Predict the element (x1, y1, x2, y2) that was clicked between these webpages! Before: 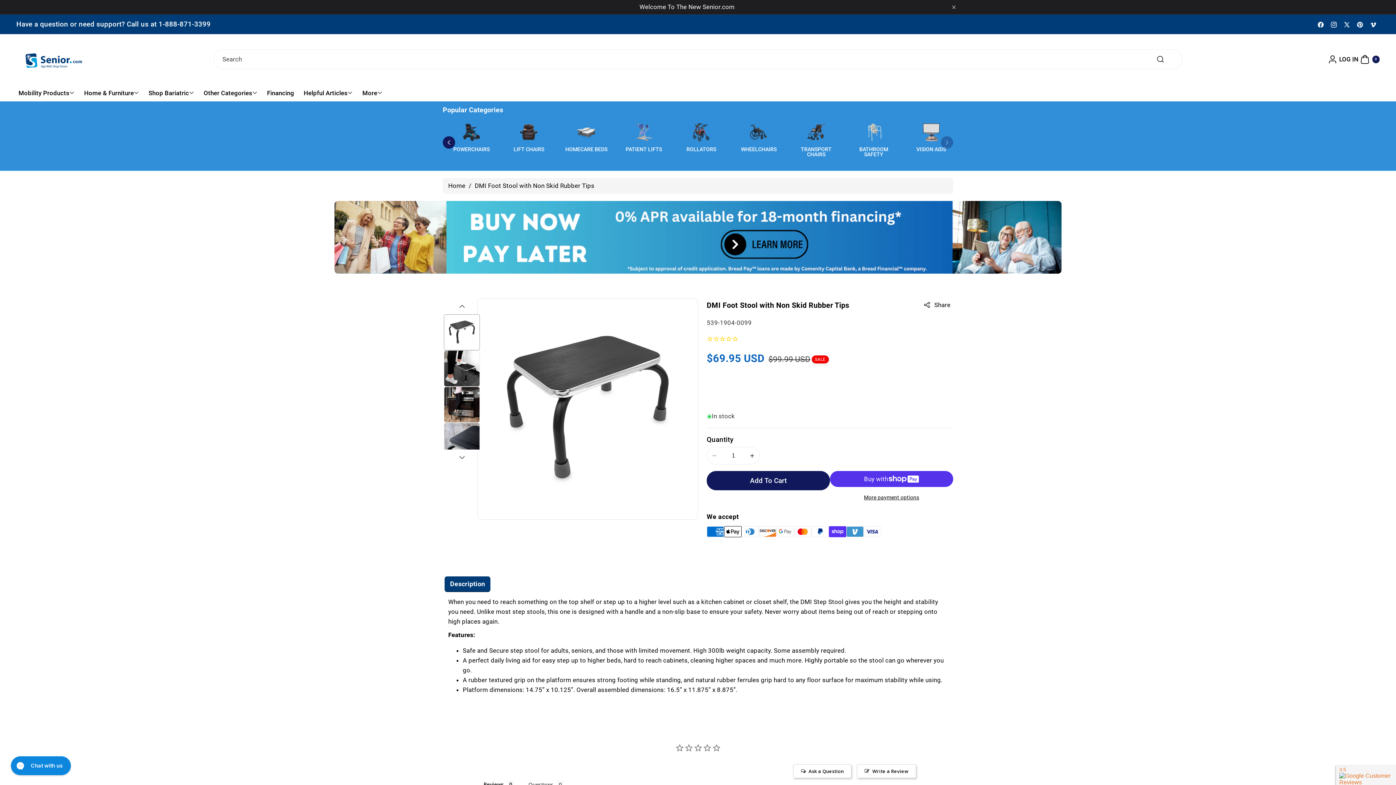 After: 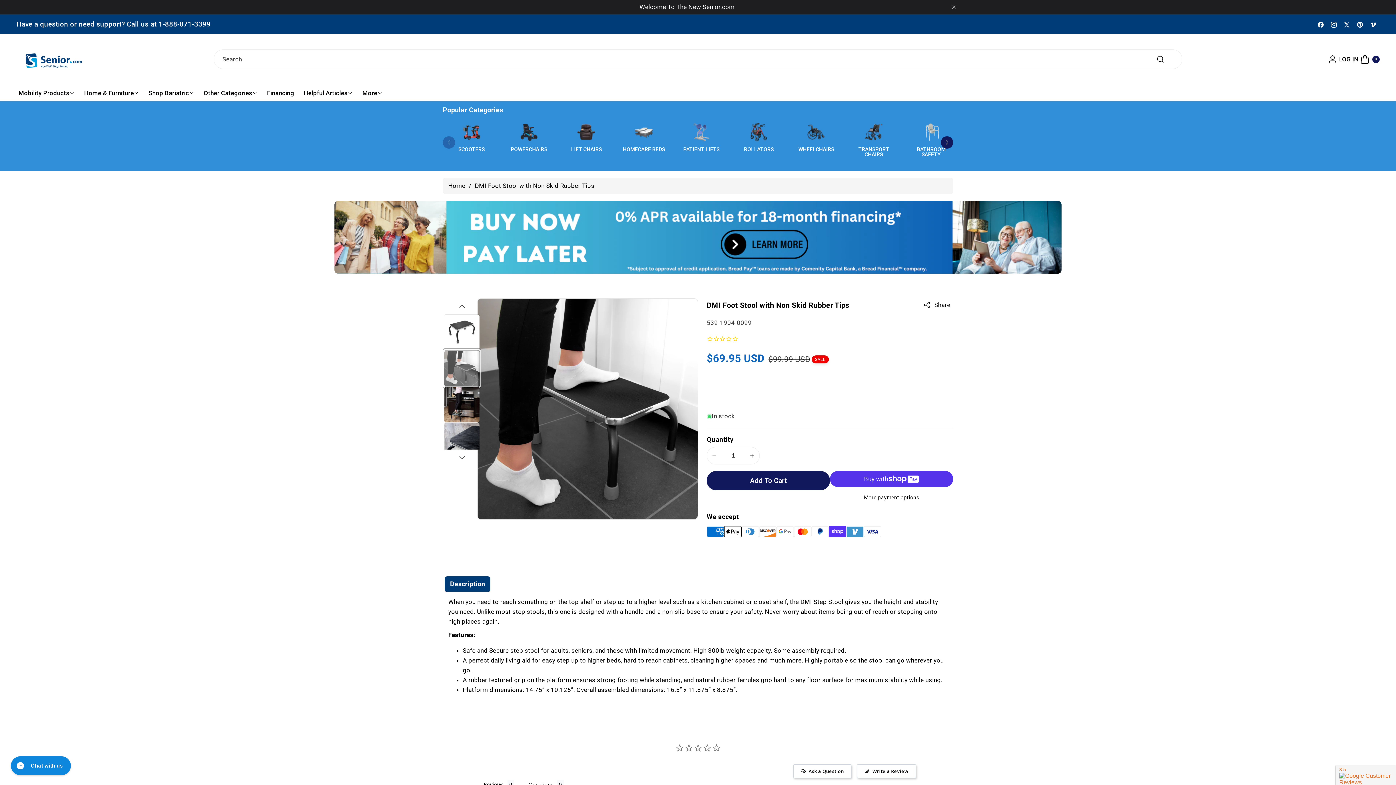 Action: label: Load image 2 in gallery view bbox: (444, 350, 480, 386)